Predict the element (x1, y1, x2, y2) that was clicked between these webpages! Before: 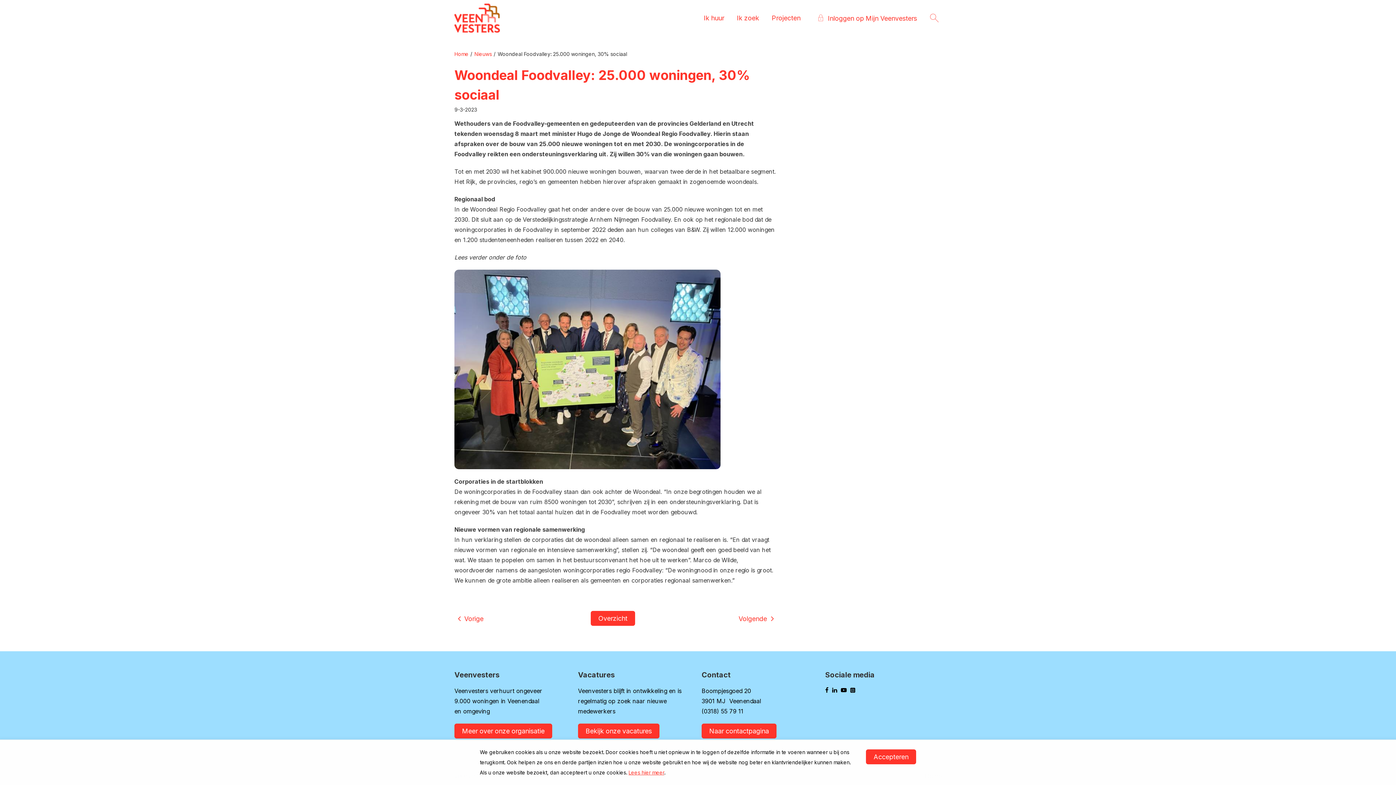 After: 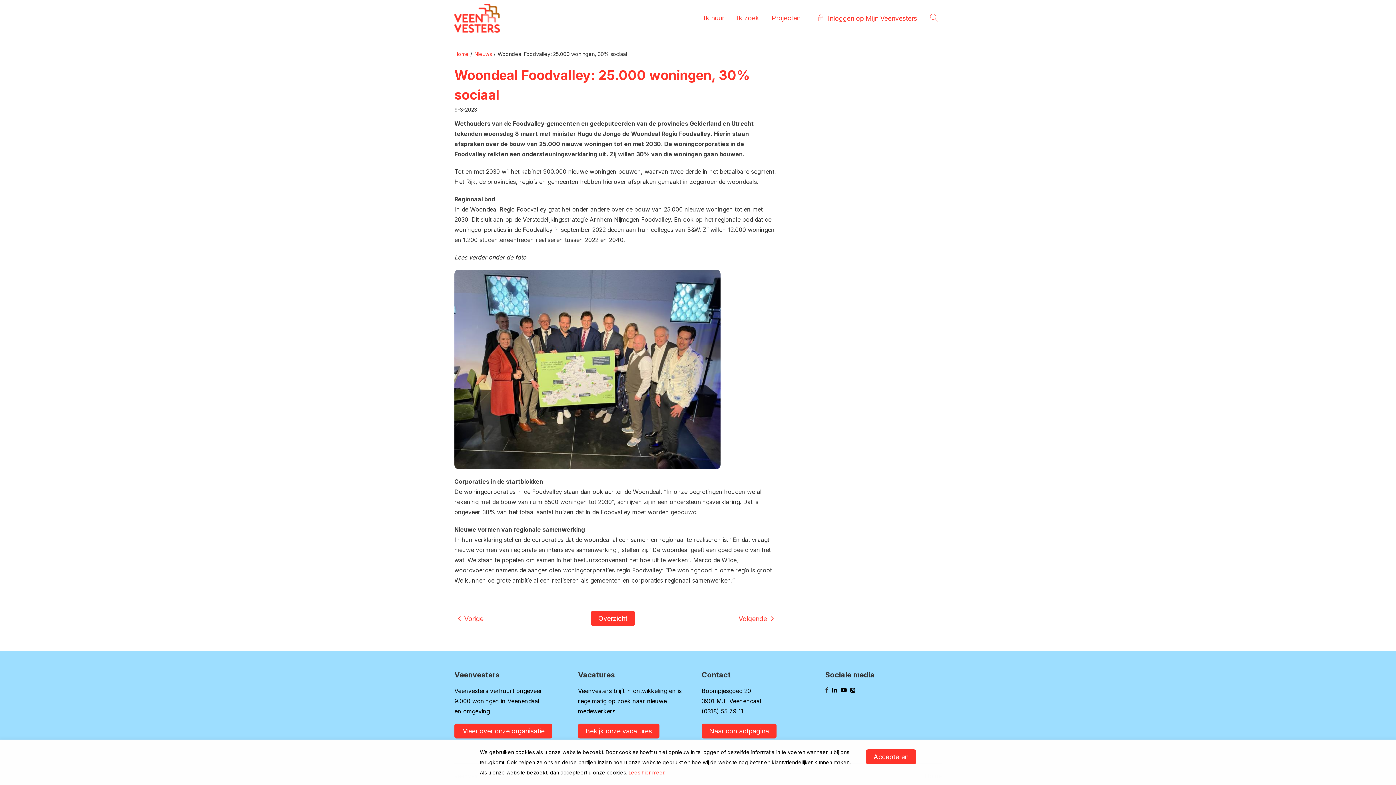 Action: bbox: (825, 686, 828, 695)